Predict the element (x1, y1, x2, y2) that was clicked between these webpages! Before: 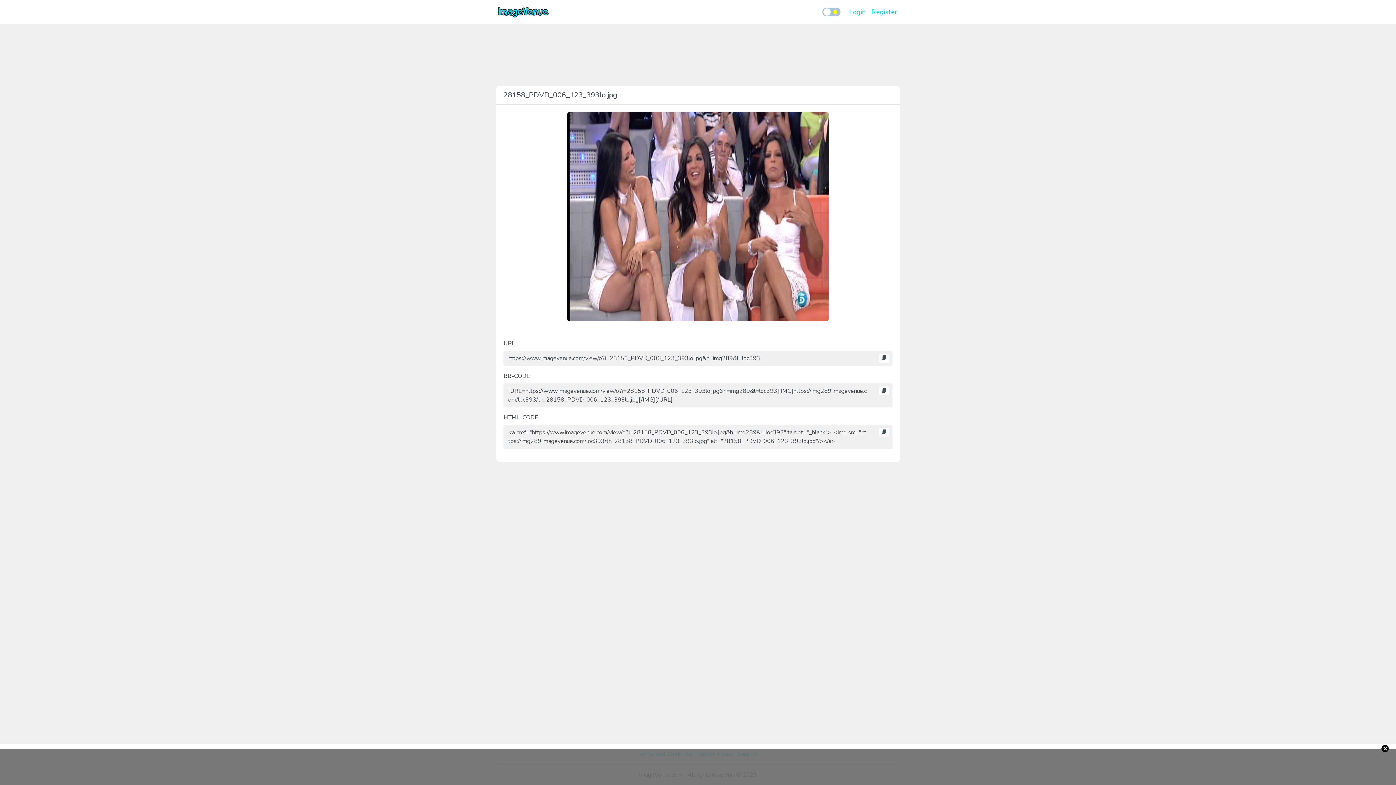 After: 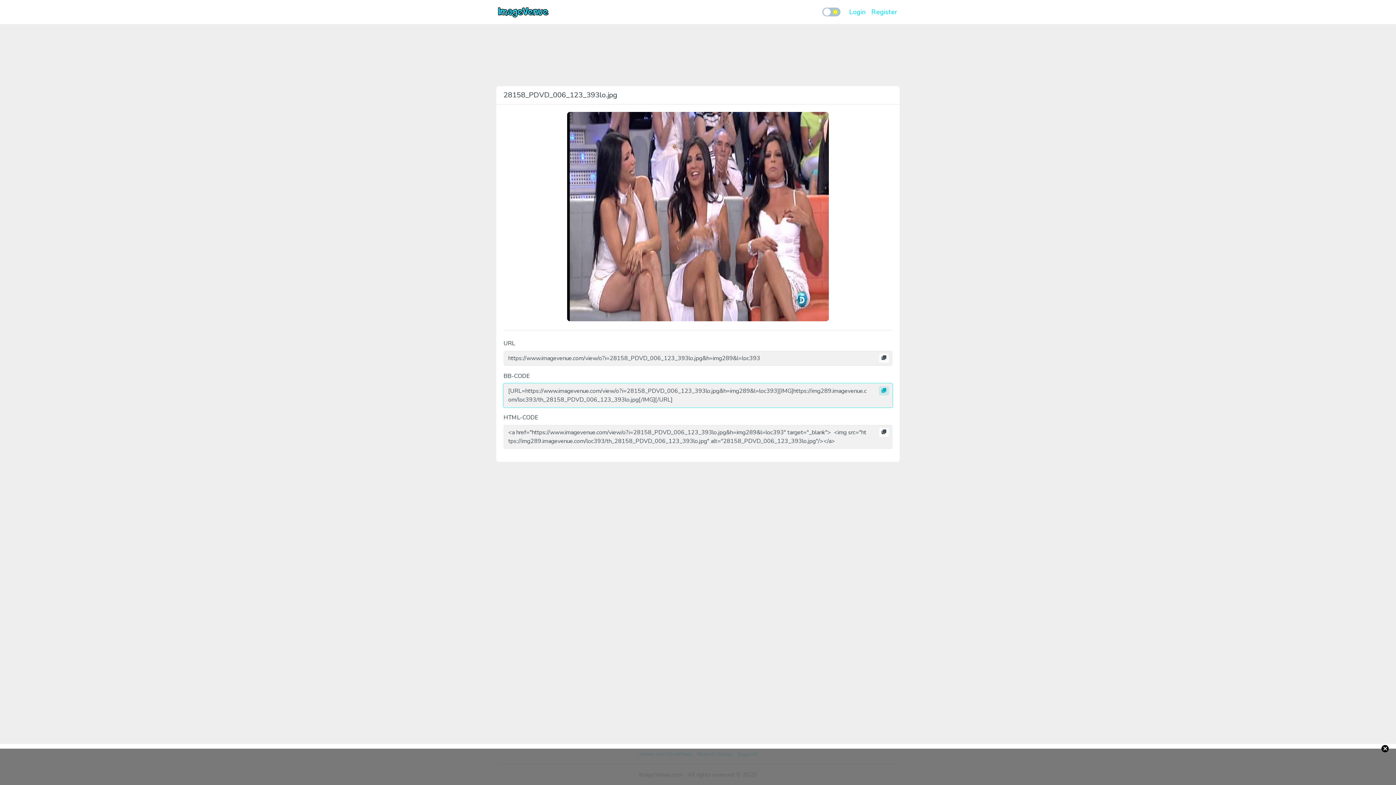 Action: bbox: (879, 386, 889, 395)